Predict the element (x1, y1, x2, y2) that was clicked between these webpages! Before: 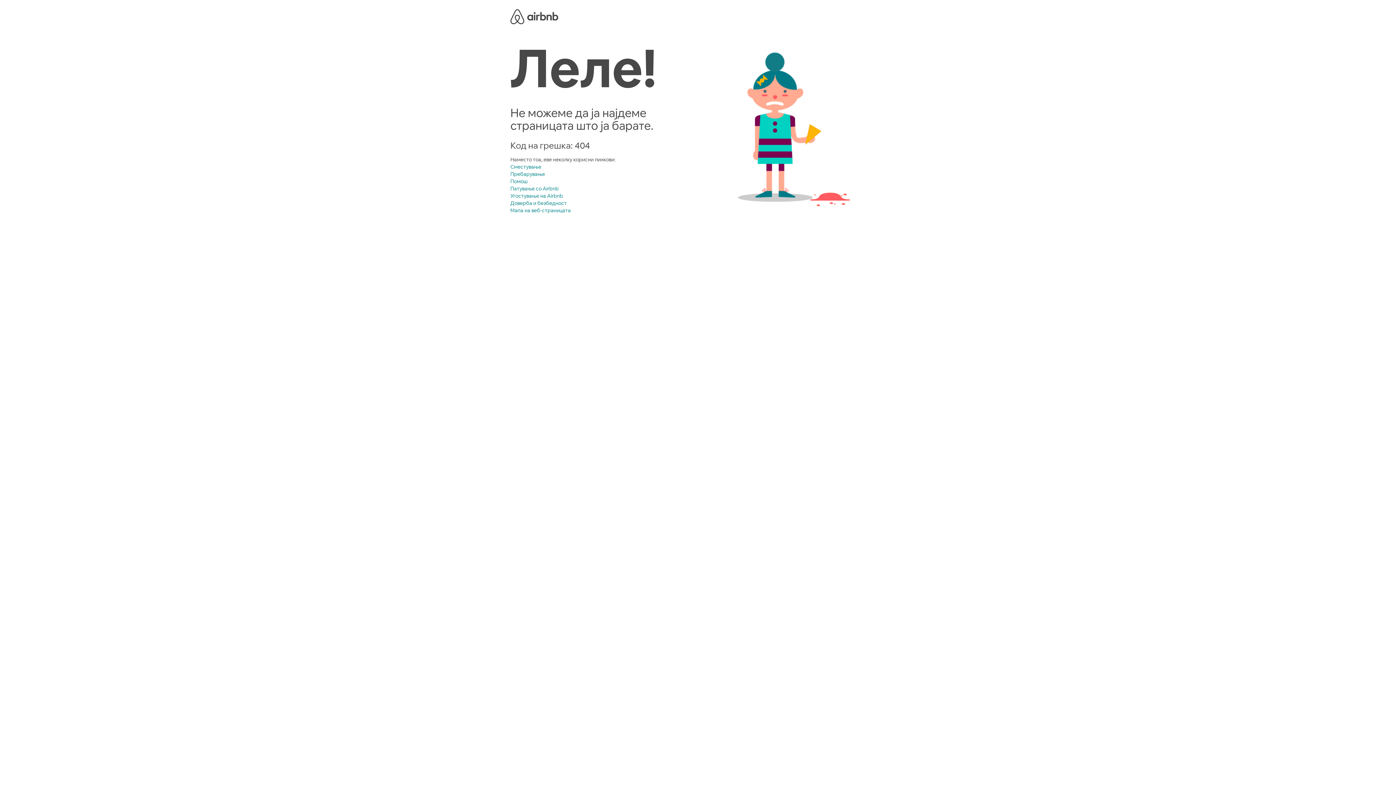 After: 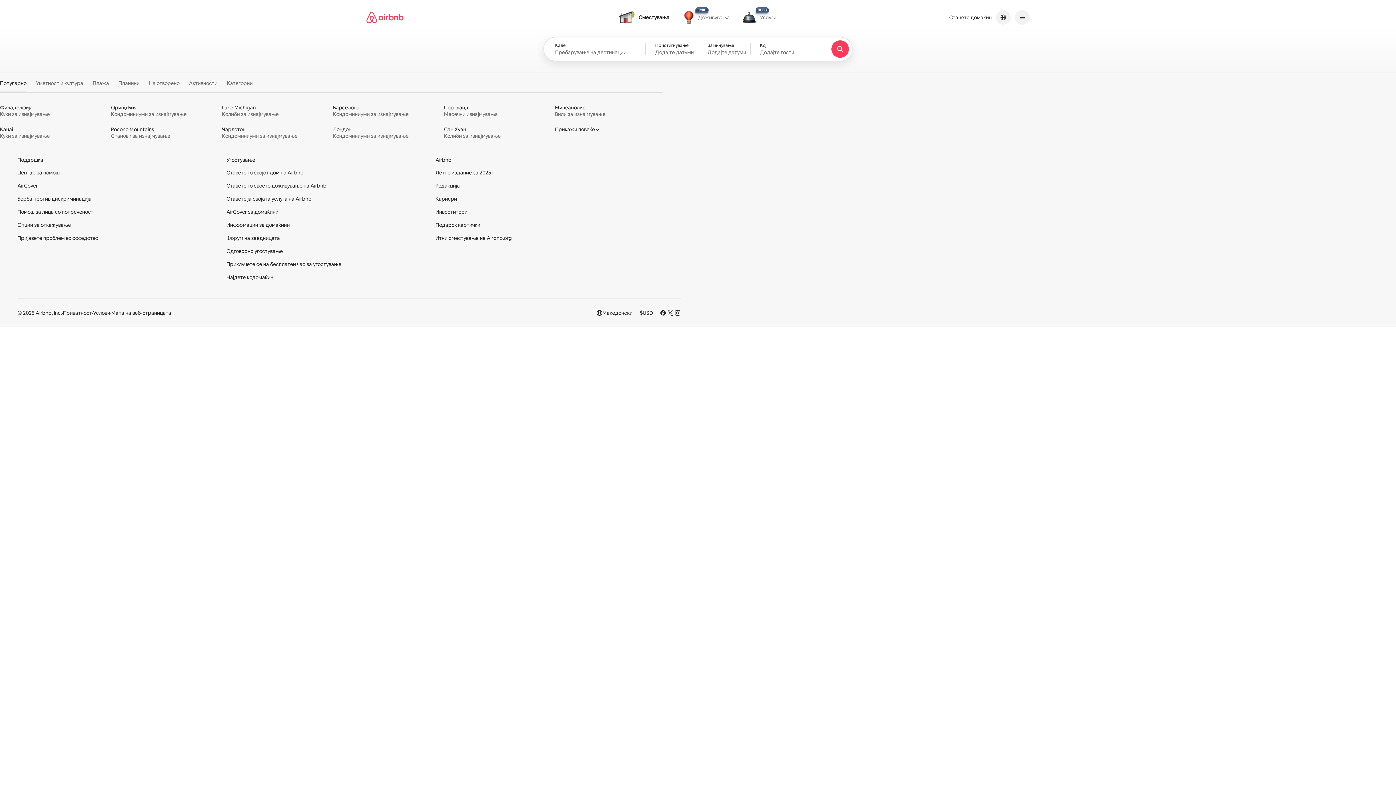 Action: bbox: (510, 170, 545, 177) label: Пребарување